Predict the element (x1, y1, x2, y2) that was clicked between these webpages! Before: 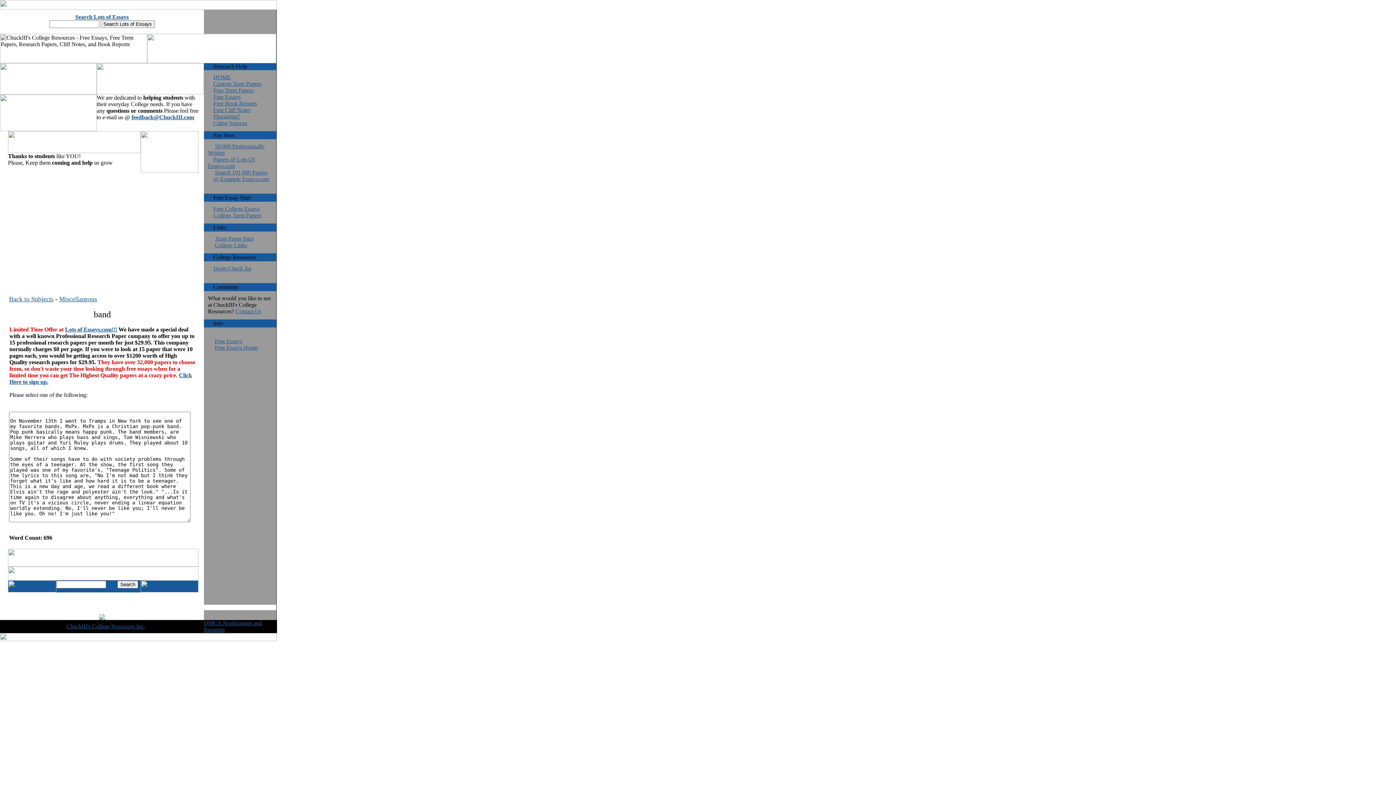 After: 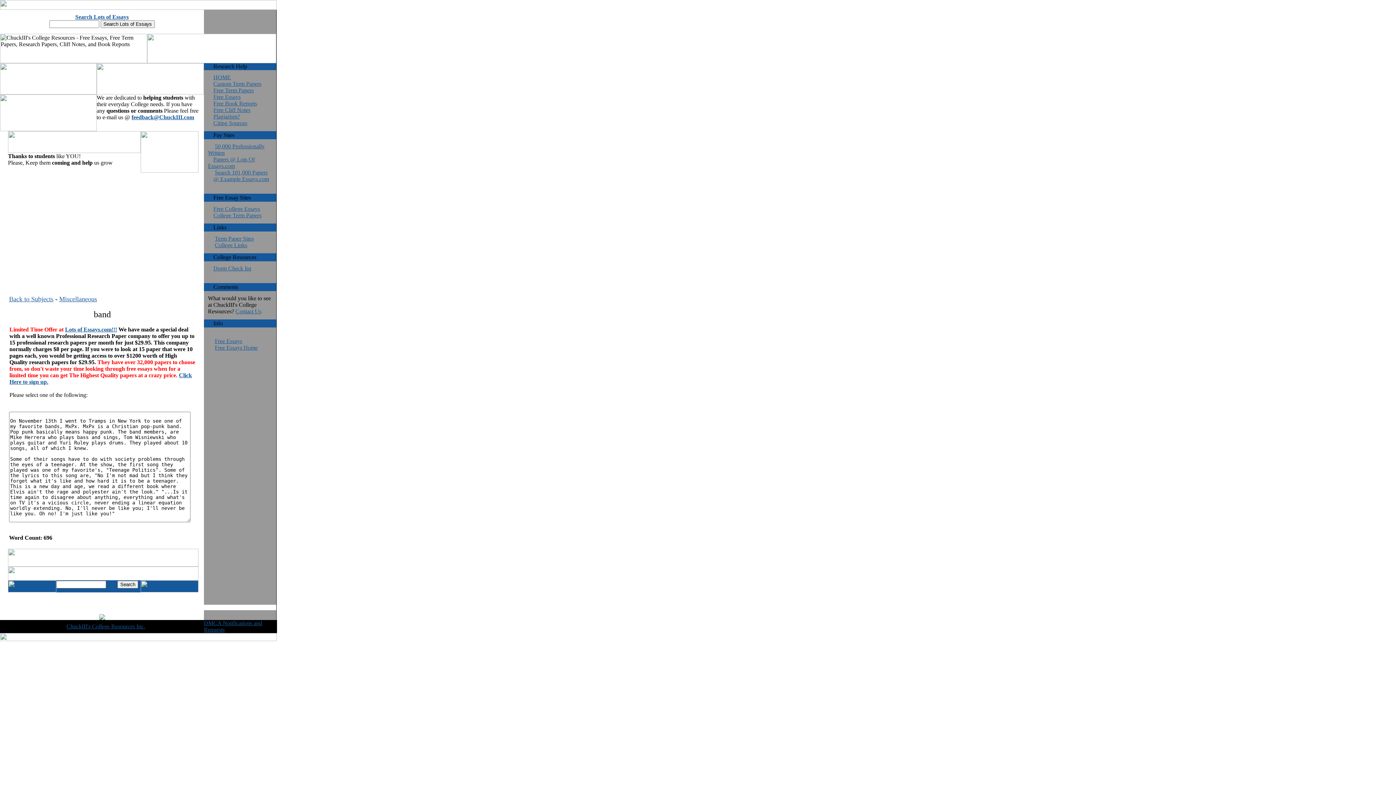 Action: bbox: (213, 212, 261, 218) label: College Term Papers